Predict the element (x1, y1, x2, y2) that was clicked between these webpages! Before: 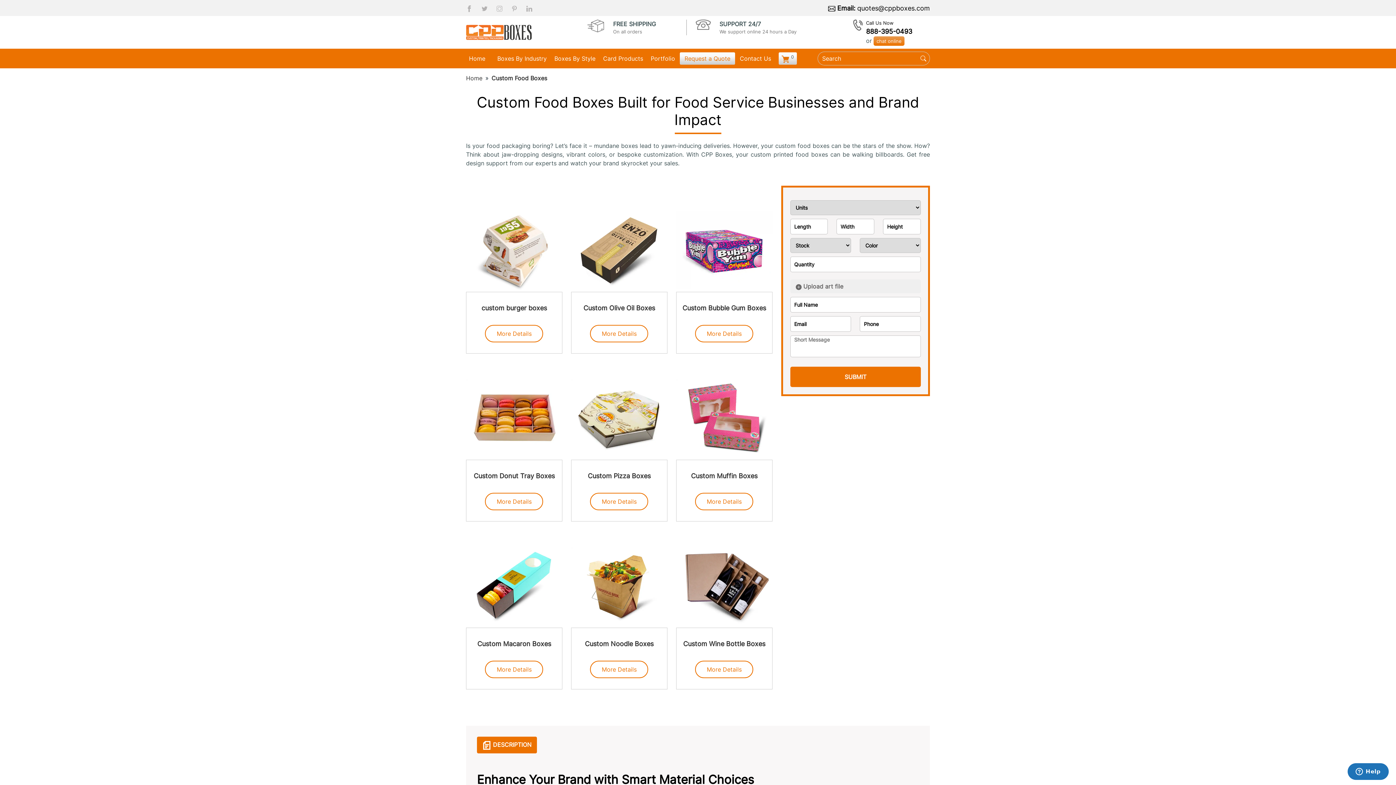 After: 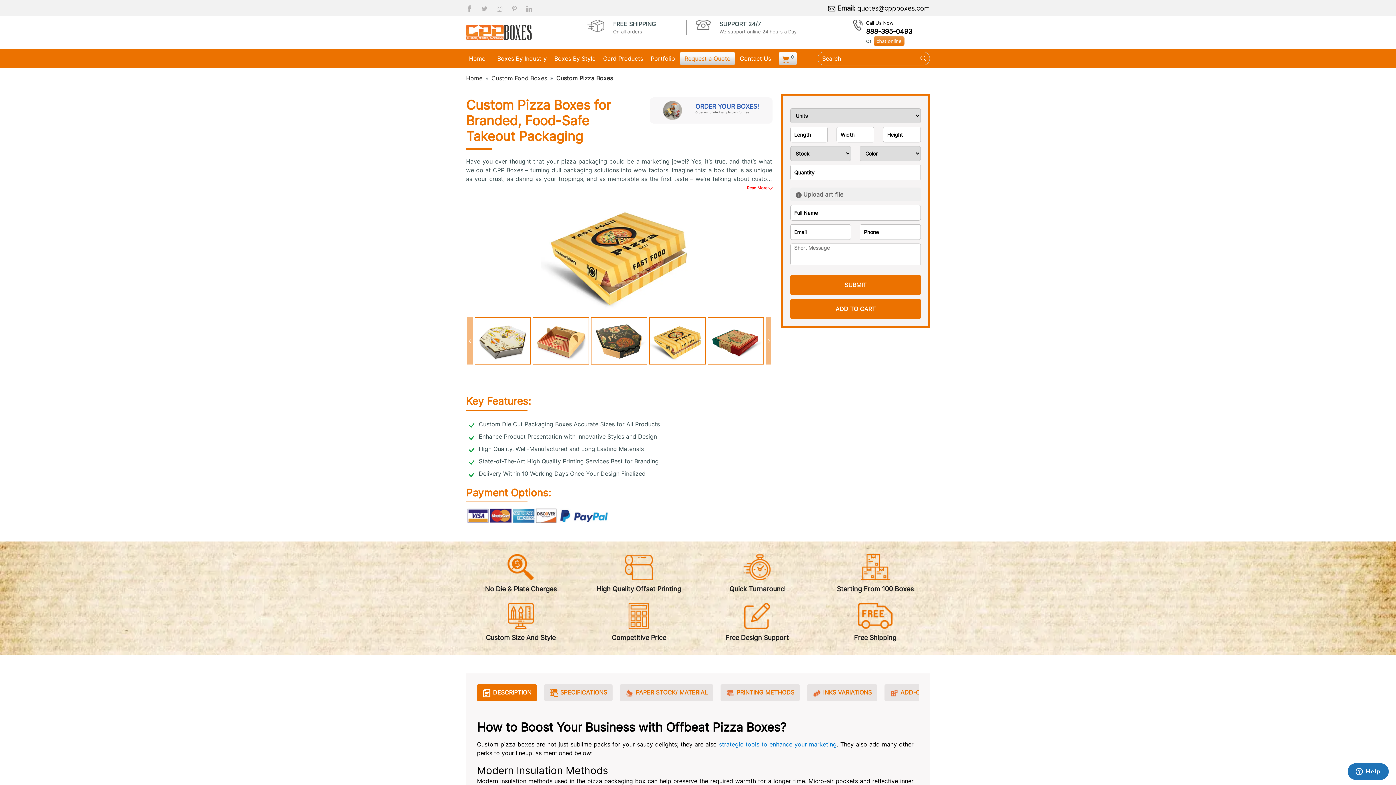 Action: bbox: (571, 375, 667, 521) label: Custom Pizza Boxes

More Details